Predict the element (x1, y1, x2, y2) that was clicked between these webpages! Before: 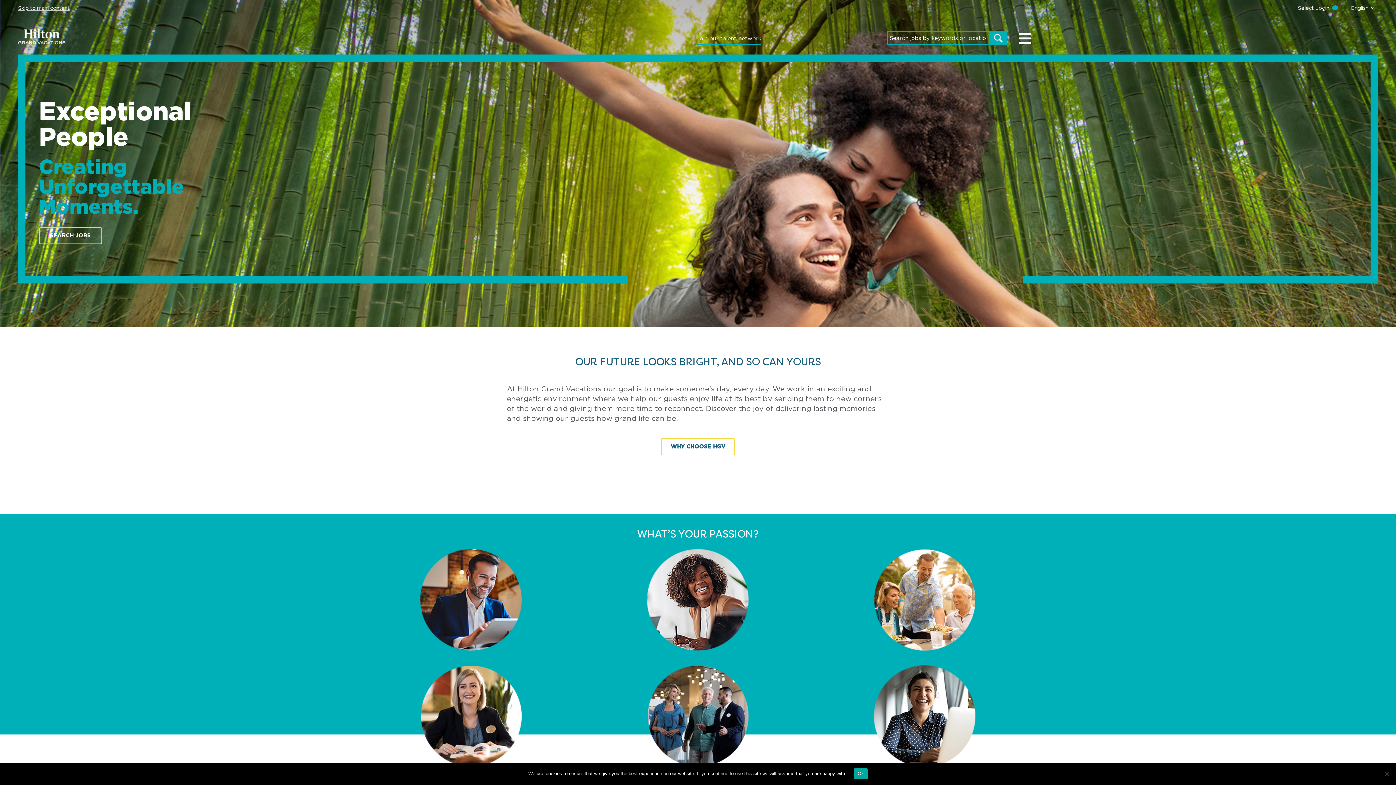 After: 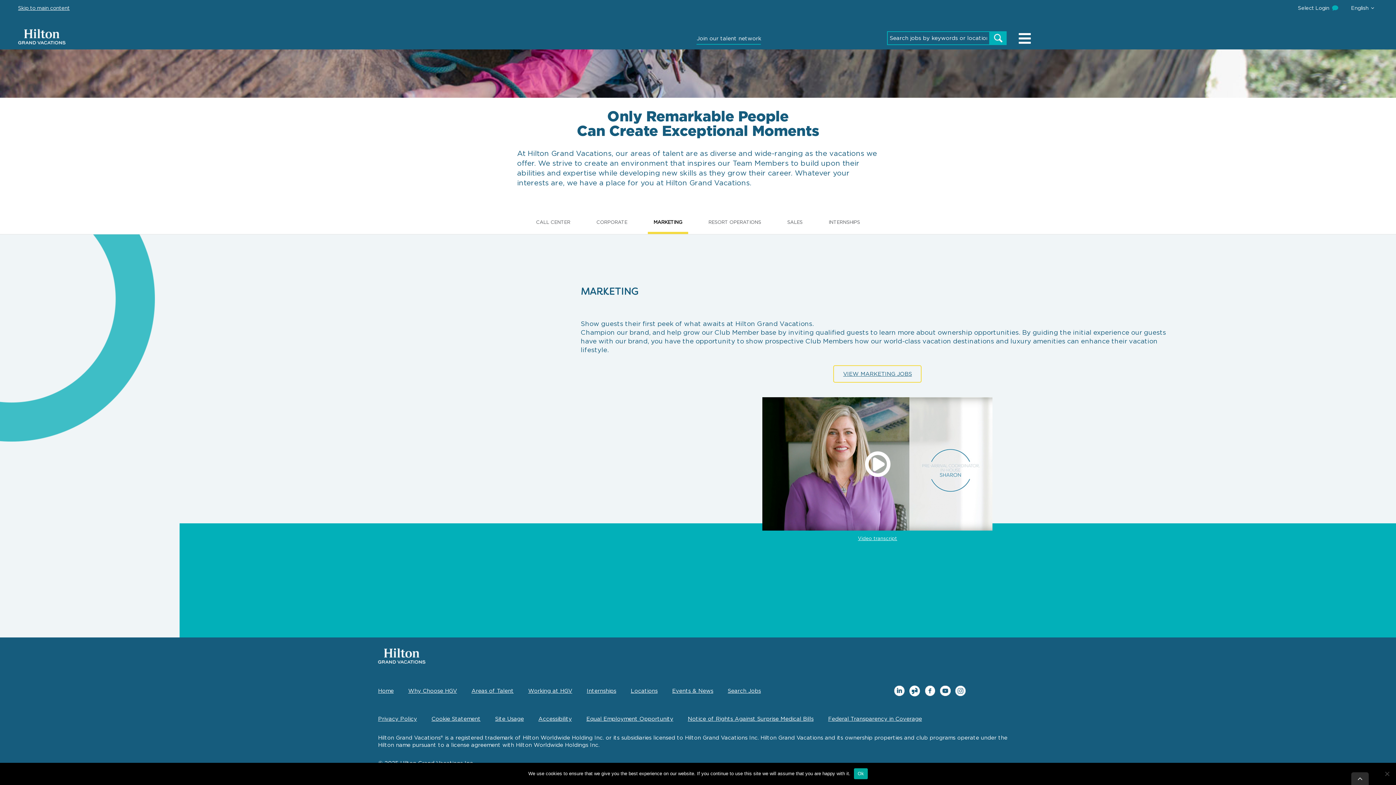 Action: bbox: (420, 665, 522, 767) label: MARKETING